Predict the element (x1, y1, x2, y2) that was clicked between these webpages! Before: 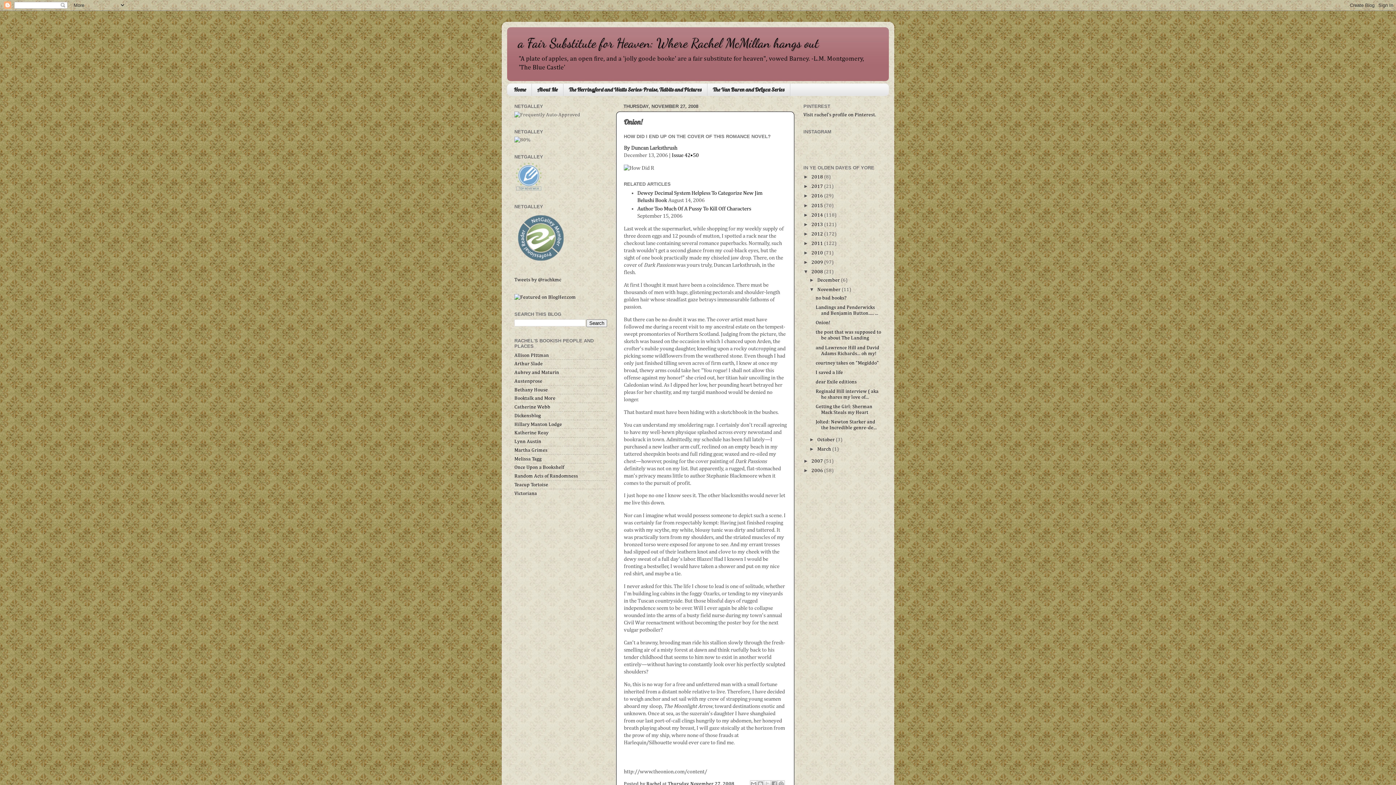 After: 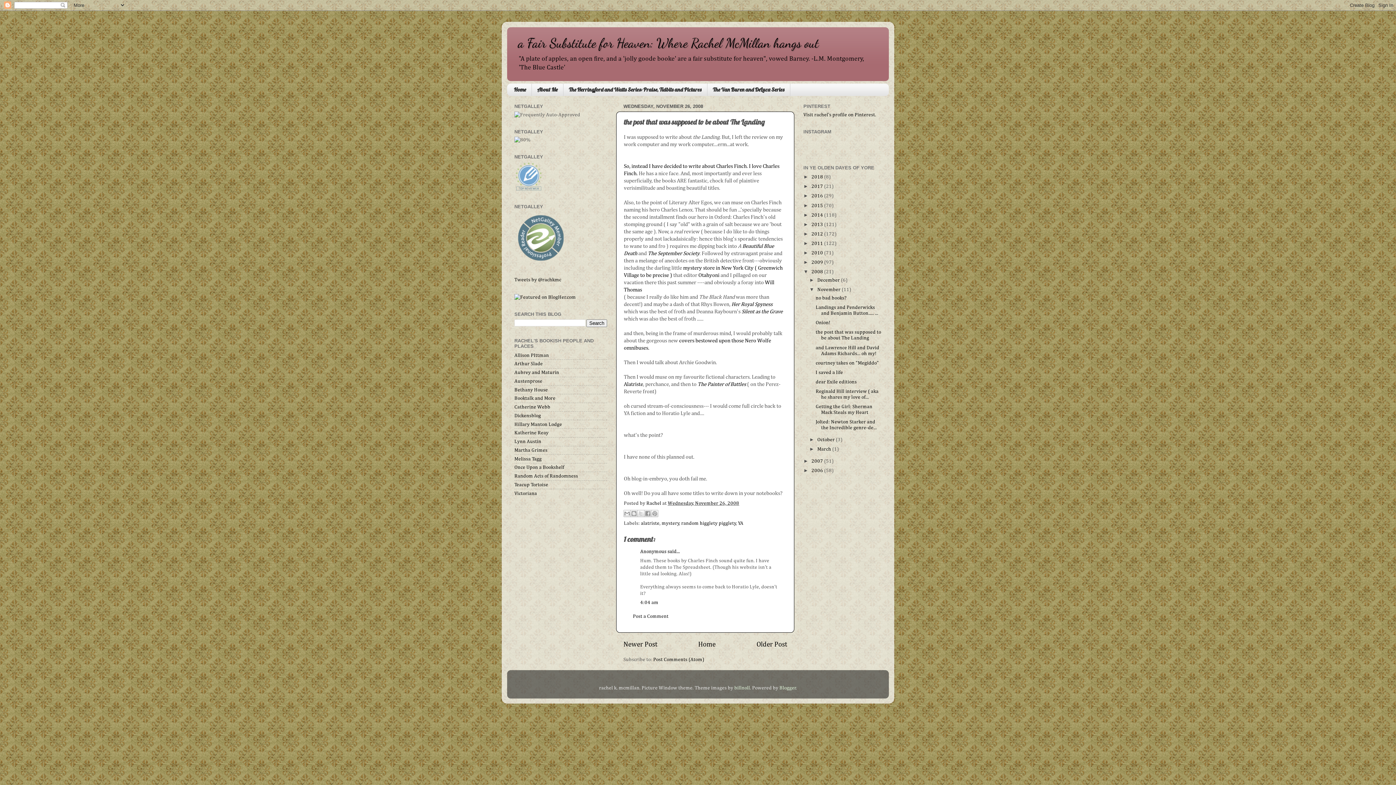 Action: label: the post that was supposed to be about The Landing bbox: (815, 329, 881, 340)